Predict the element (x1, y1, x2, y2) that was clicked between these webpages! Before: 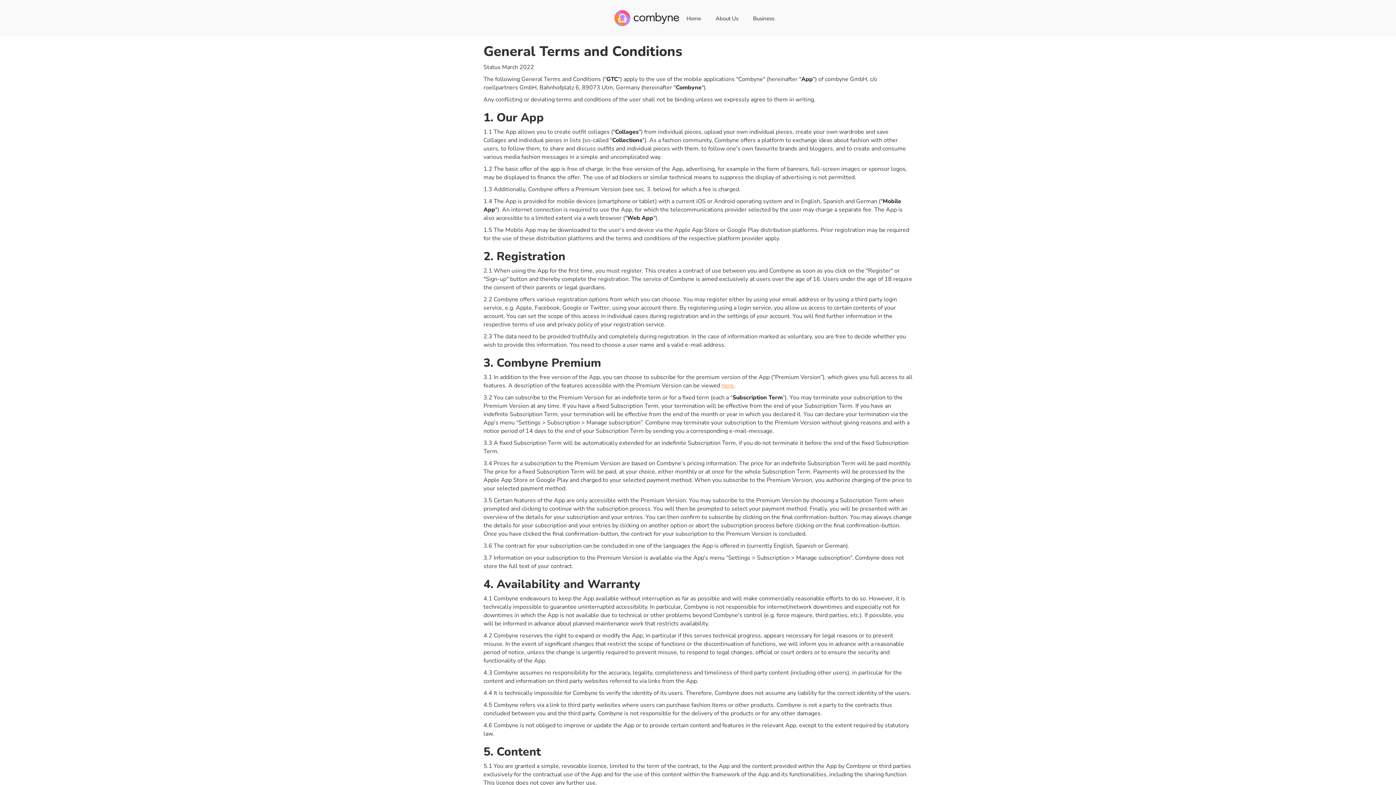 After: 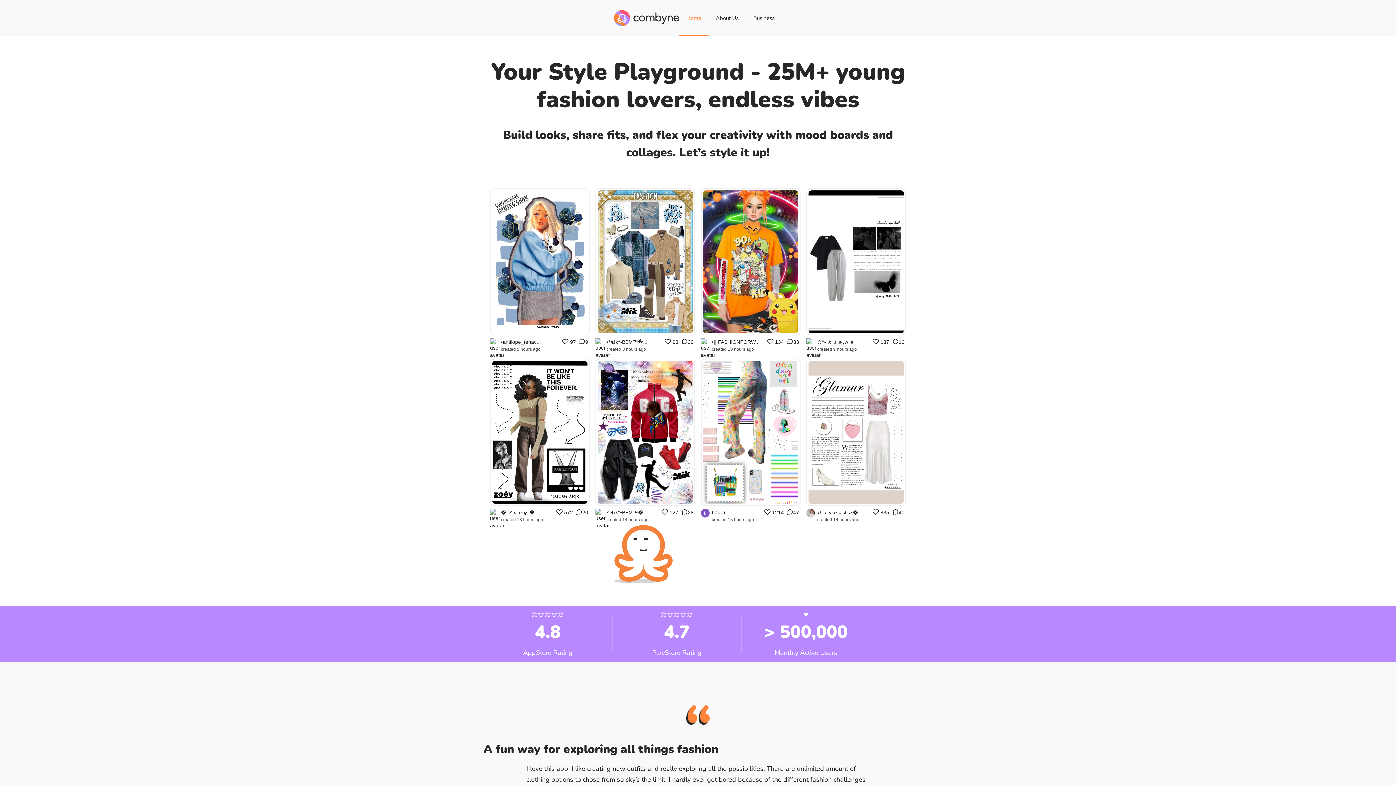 Action: bbox: (679, 0, 708, 36) label: Home